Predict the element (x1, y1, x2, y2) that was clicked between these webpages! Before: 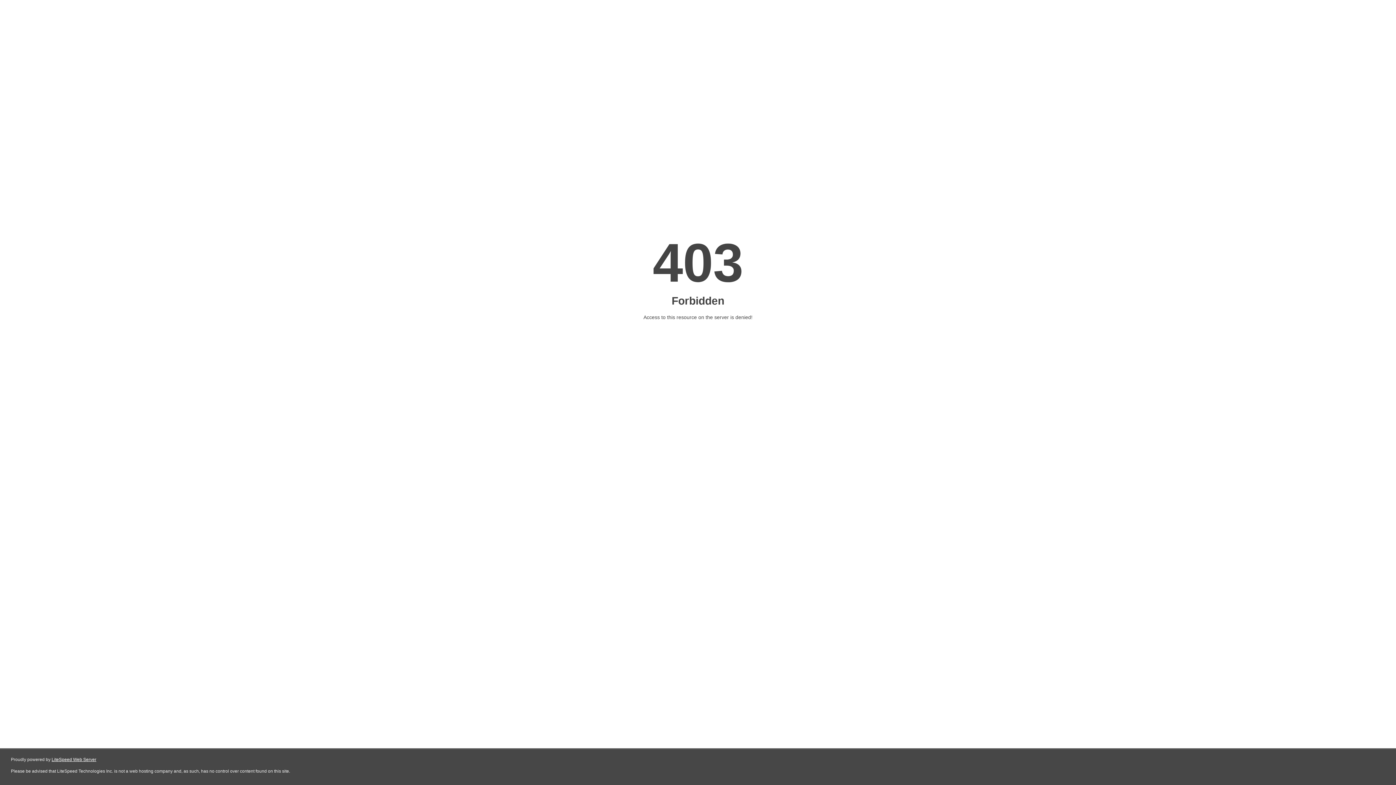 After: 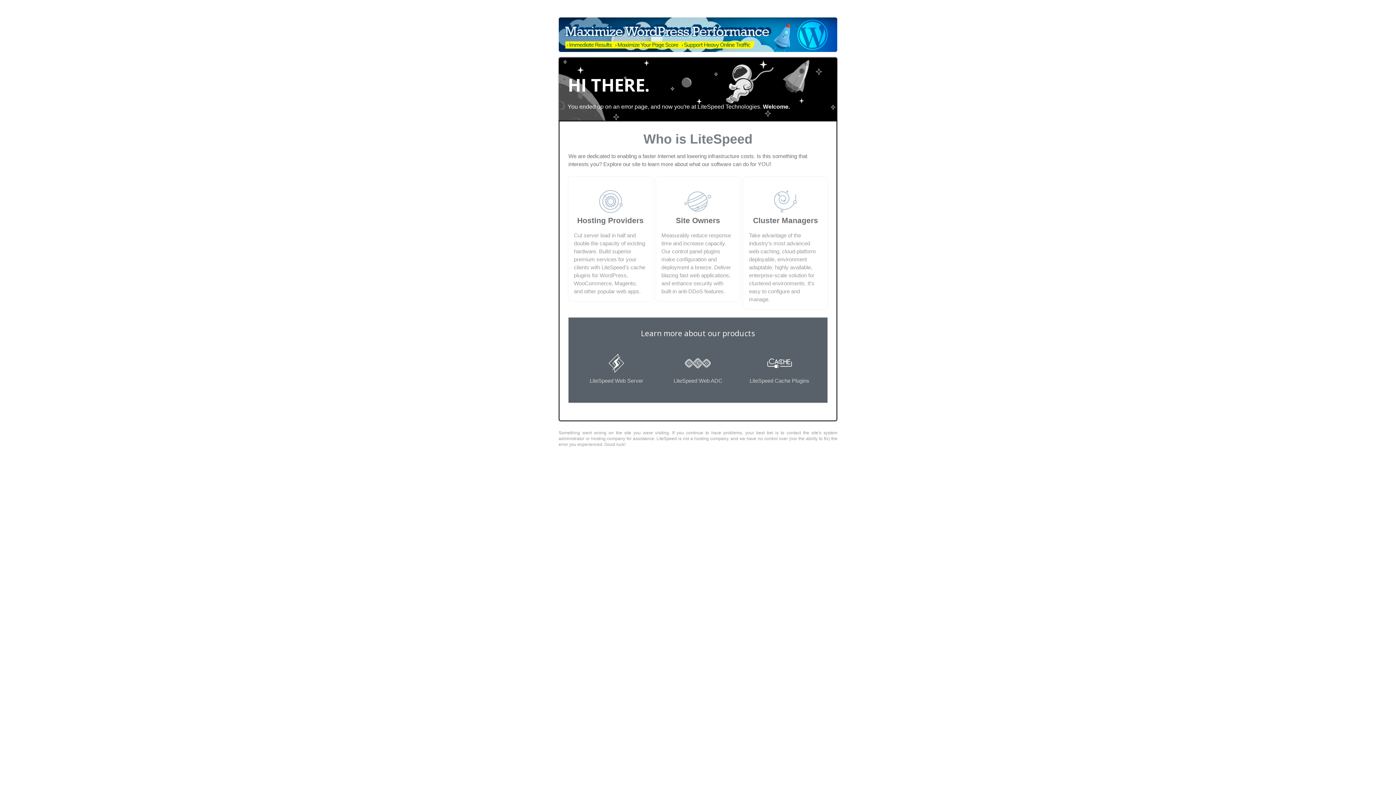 Action: label: LiteSpeed Web Server bbox: (51, 757, 96, 762)